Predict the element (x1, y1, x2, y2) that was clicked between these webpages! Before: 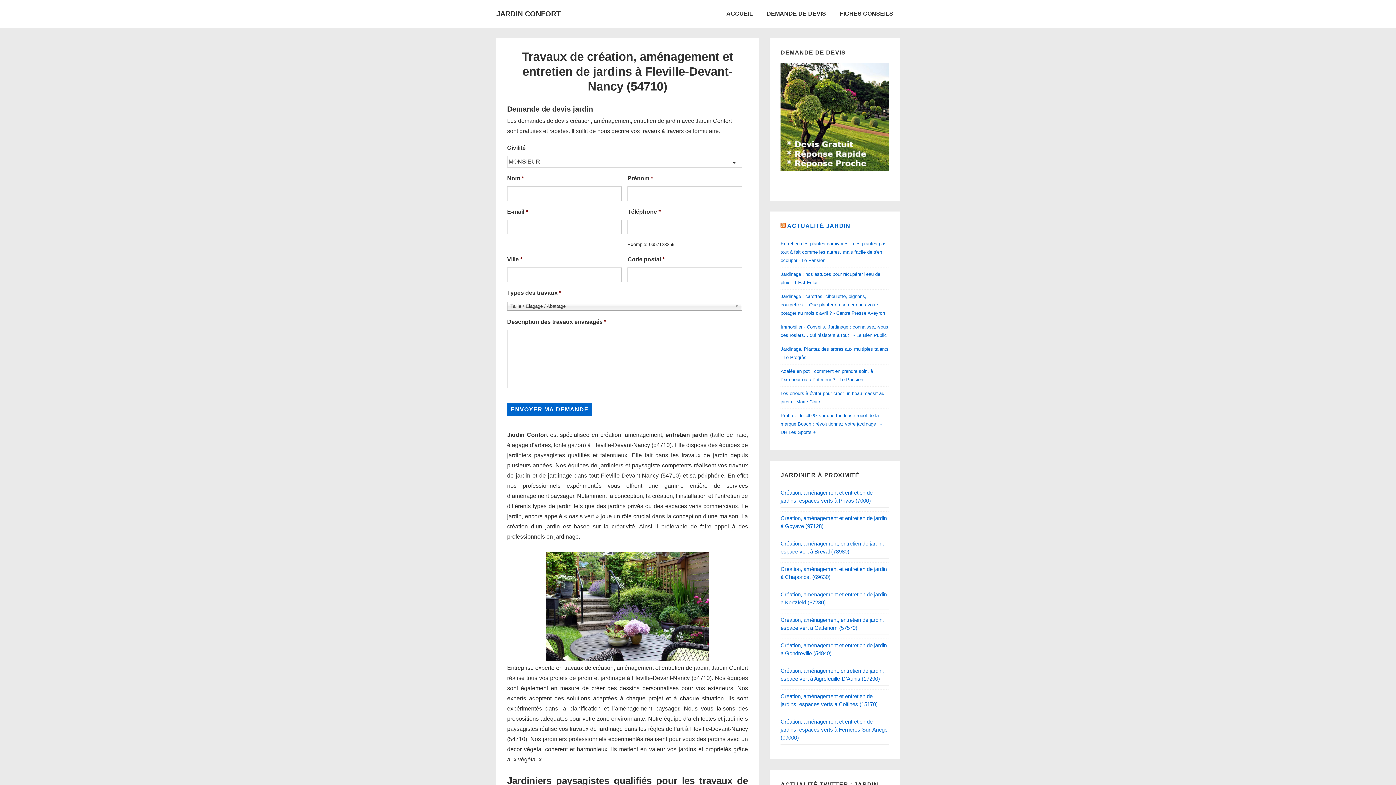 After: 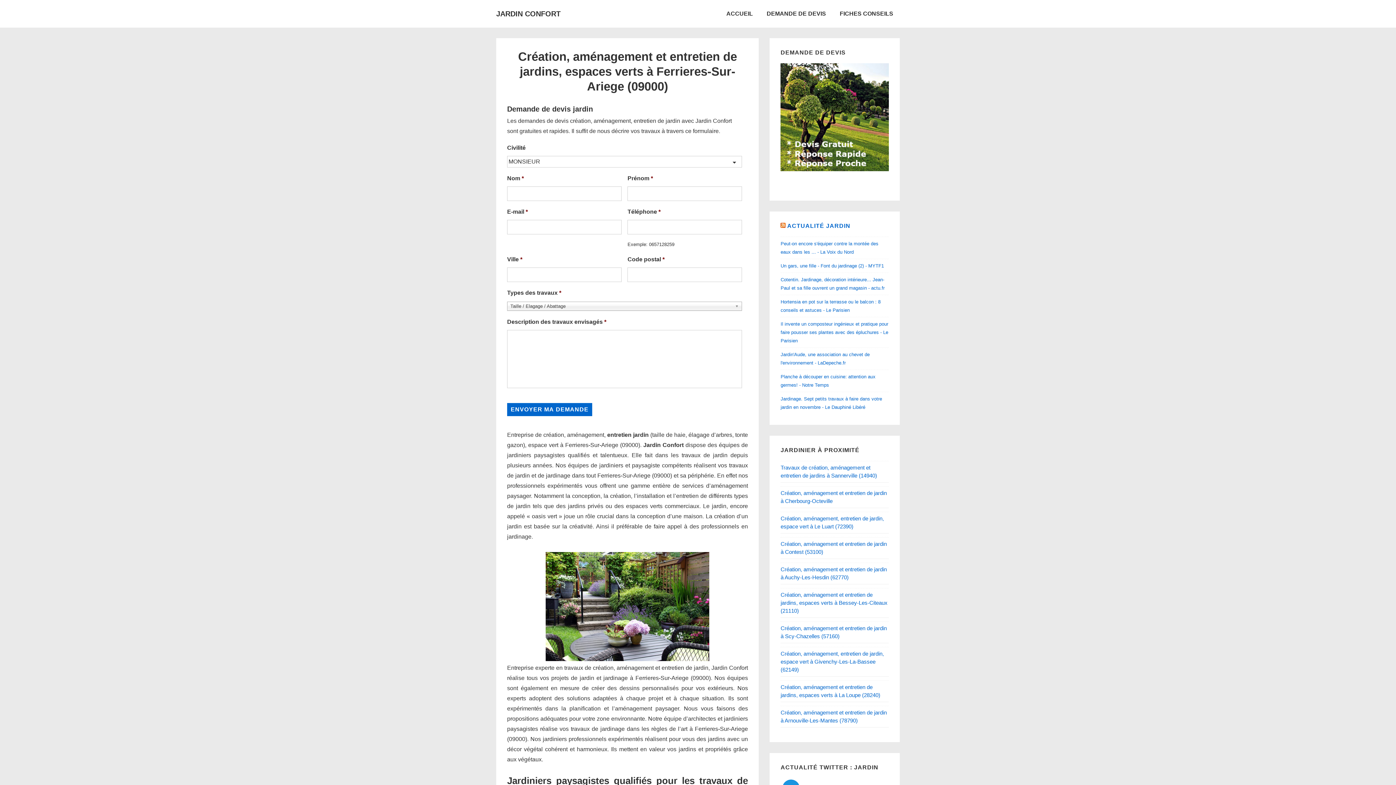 Action: label: Création, aménagement et entretien de jardins, espaces verts à Ferrieres-Sur-Ariege (09000) bbox: (780, 718, 887, 740)